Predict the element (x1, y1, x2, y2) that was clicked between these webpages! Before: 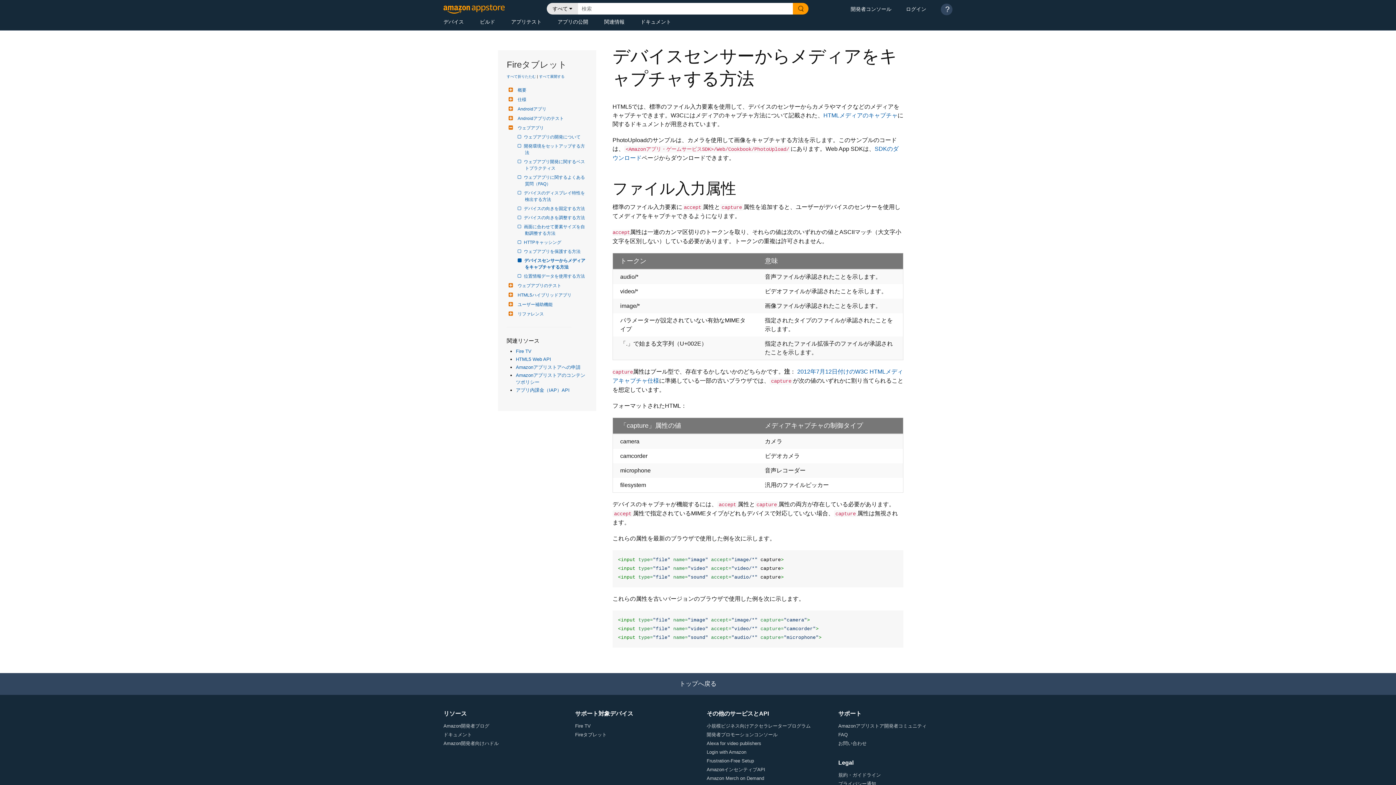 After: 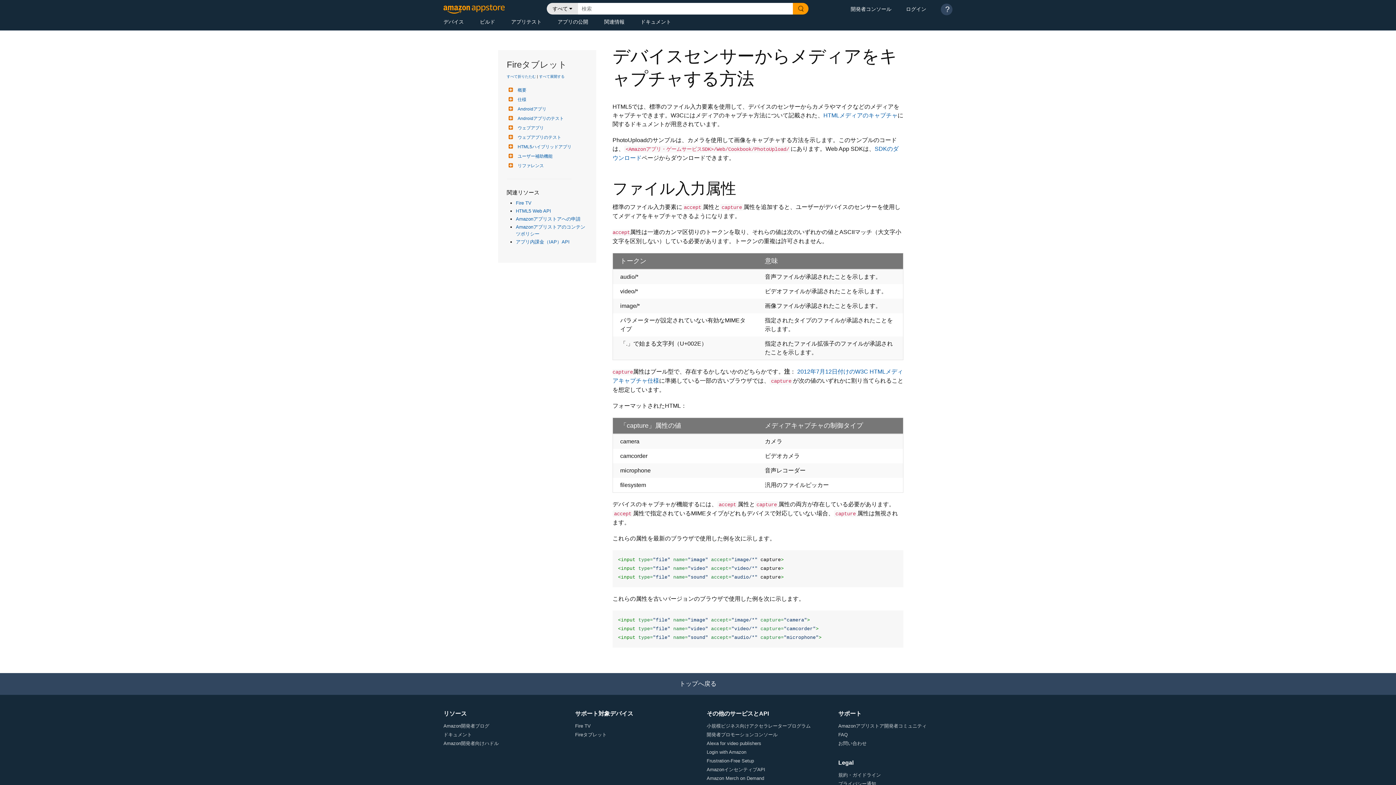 Action: label: ウェブアプリ bbox: (516, 124, 544, 131)